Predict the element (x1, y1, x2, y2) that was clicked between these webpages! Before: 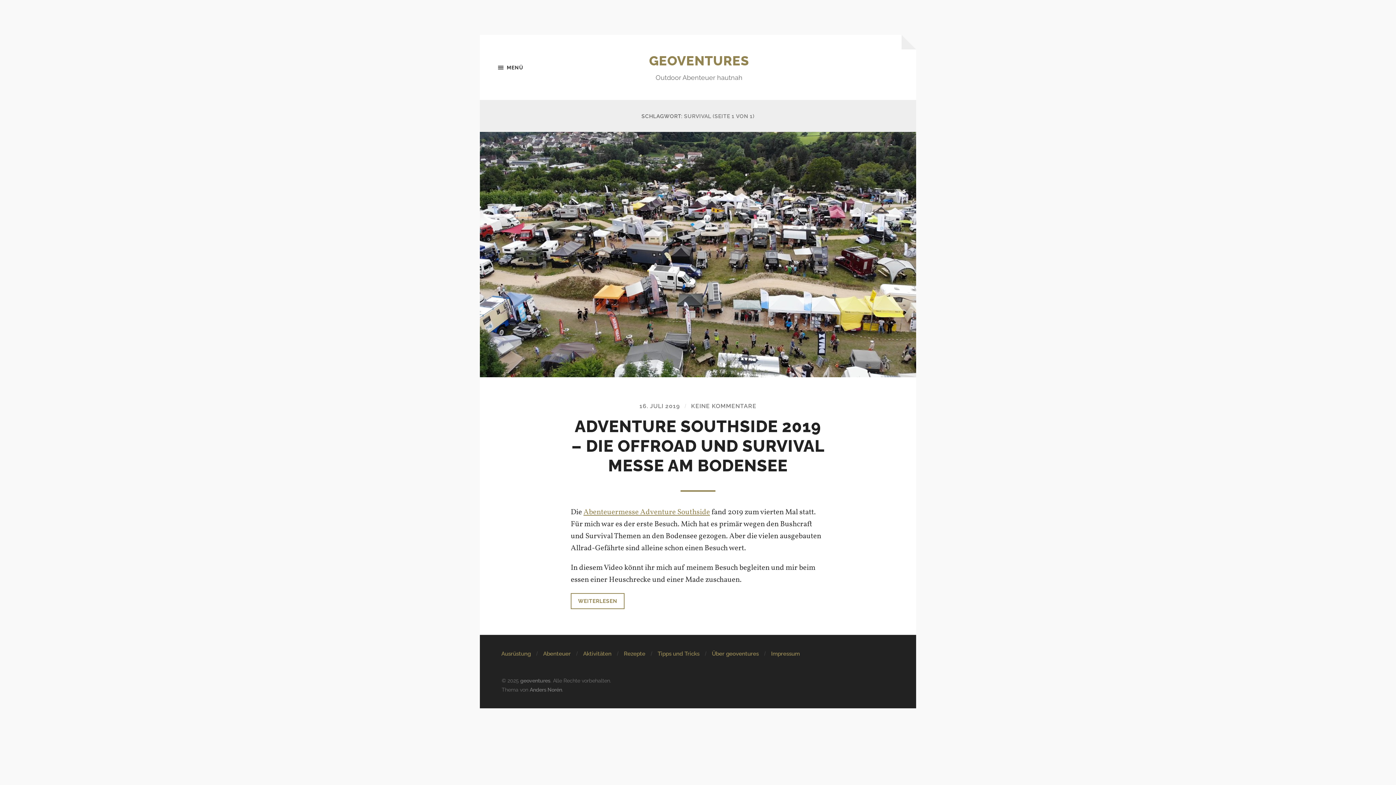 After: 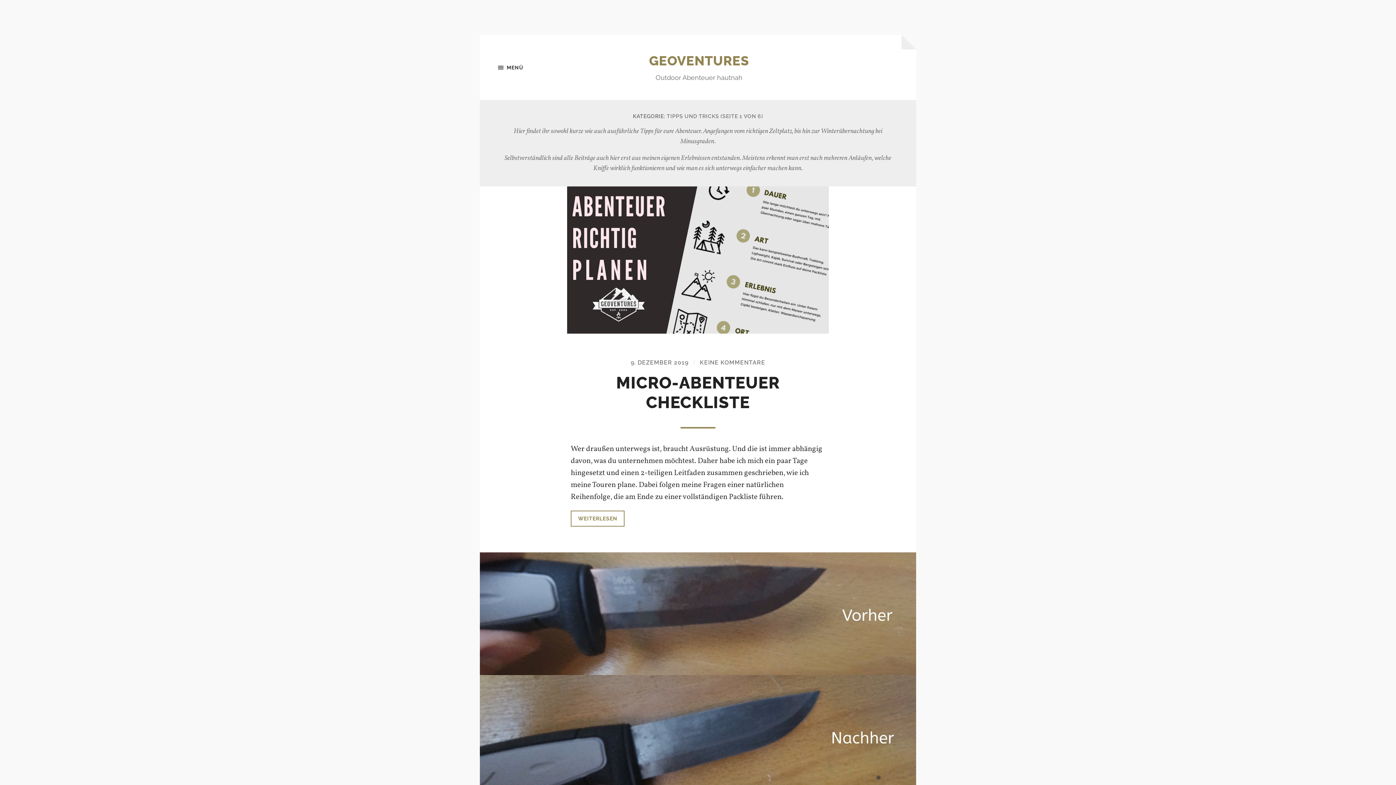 Action: bbox: (657, 651, 699, 657) label: Tipps und Tricks